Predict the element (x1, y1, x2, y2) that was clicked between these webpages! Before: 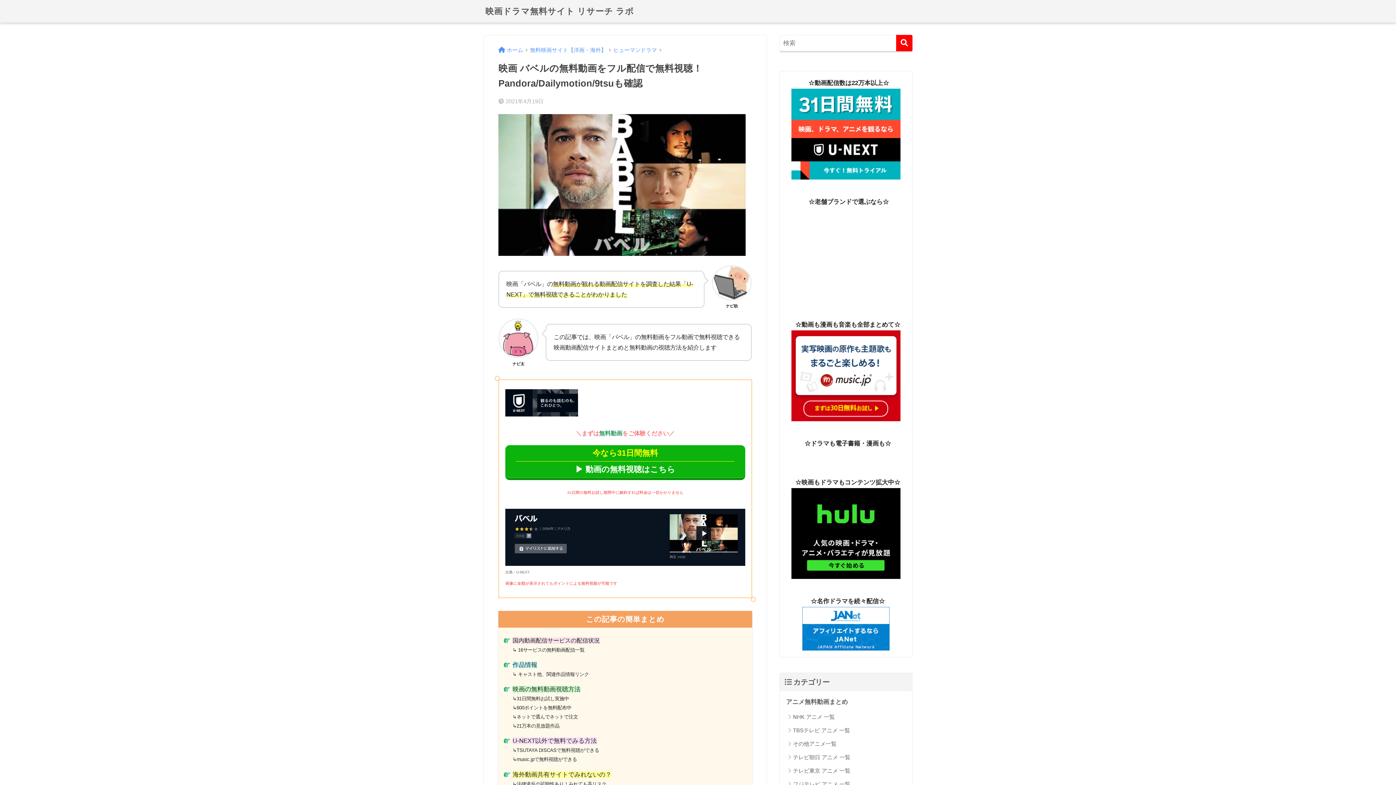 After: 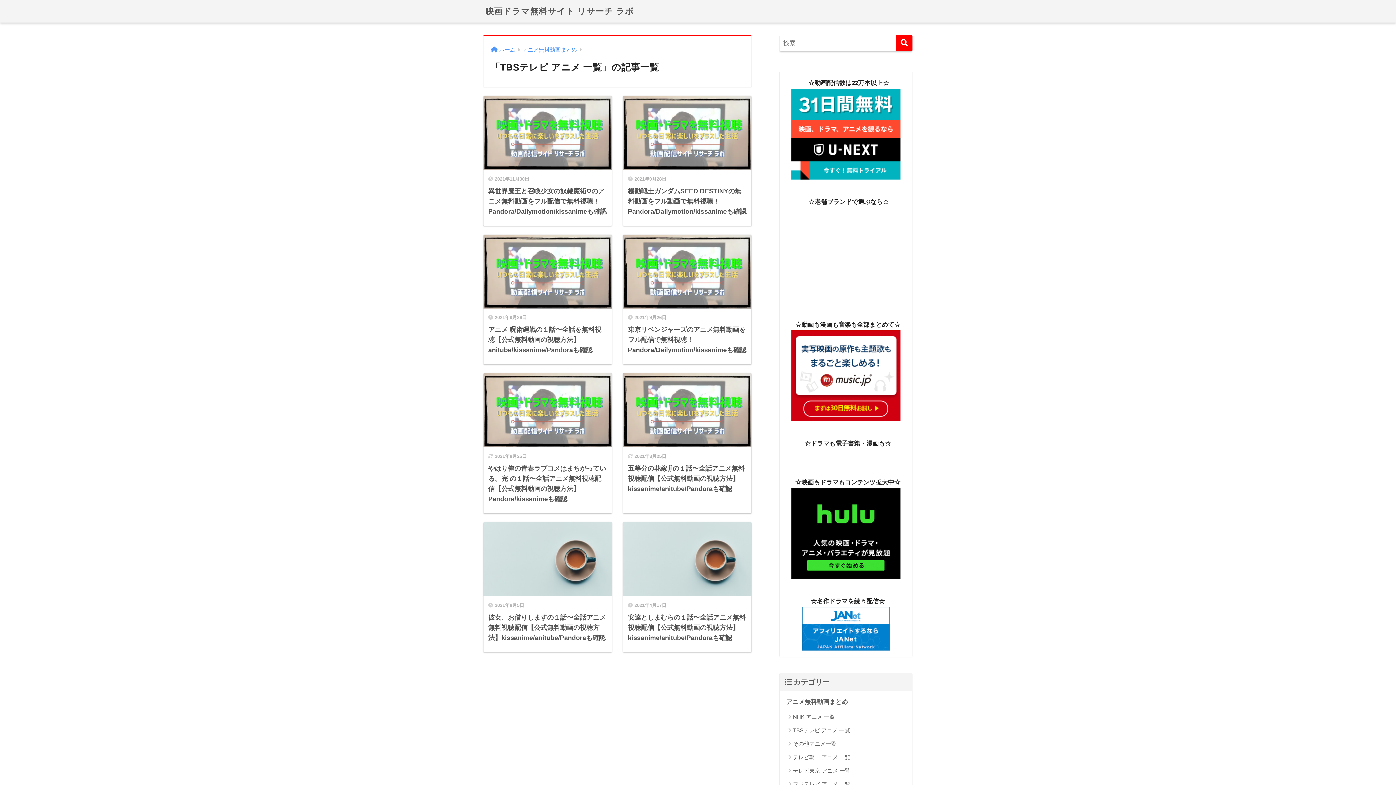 Action: label: TBSテレビ アニメ 一覧 bbox: (783, 723, 908, 737)